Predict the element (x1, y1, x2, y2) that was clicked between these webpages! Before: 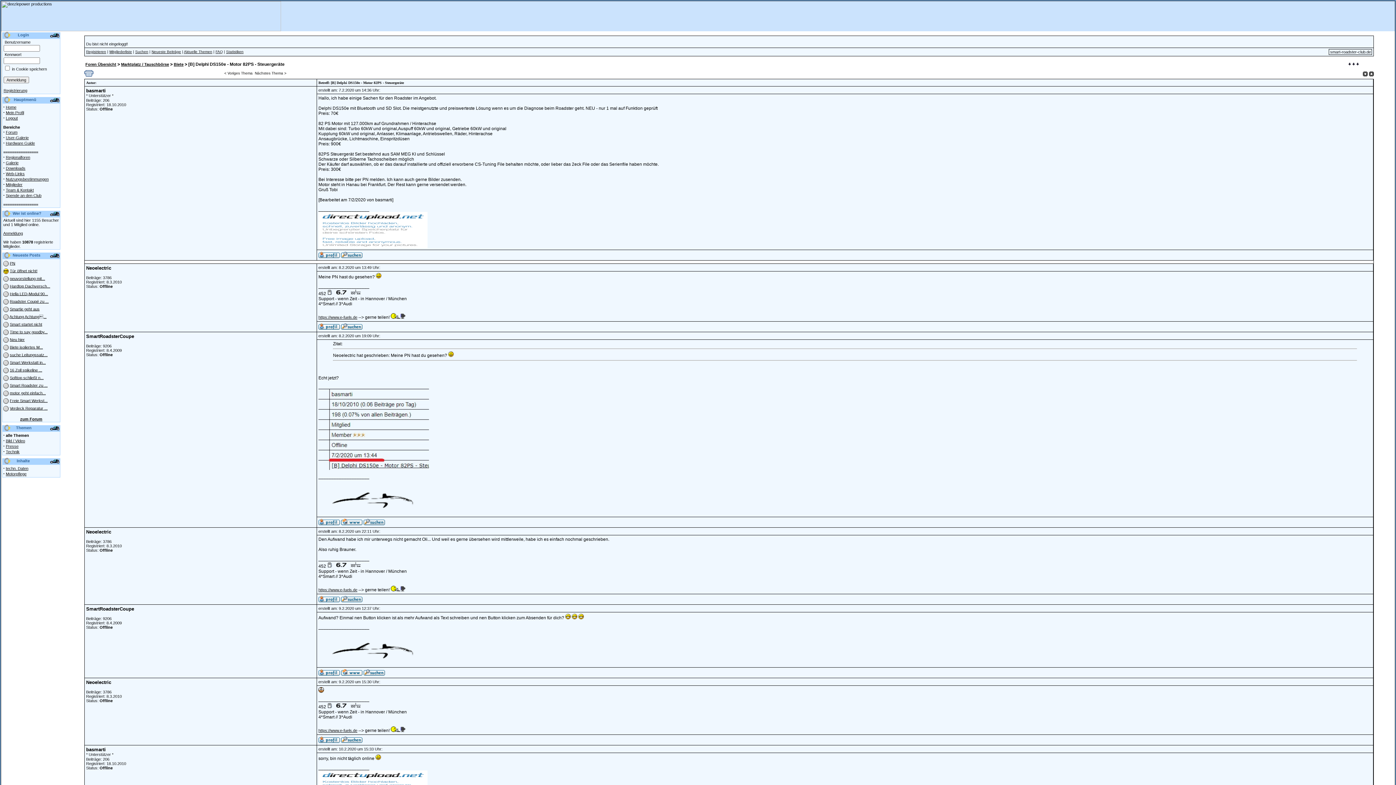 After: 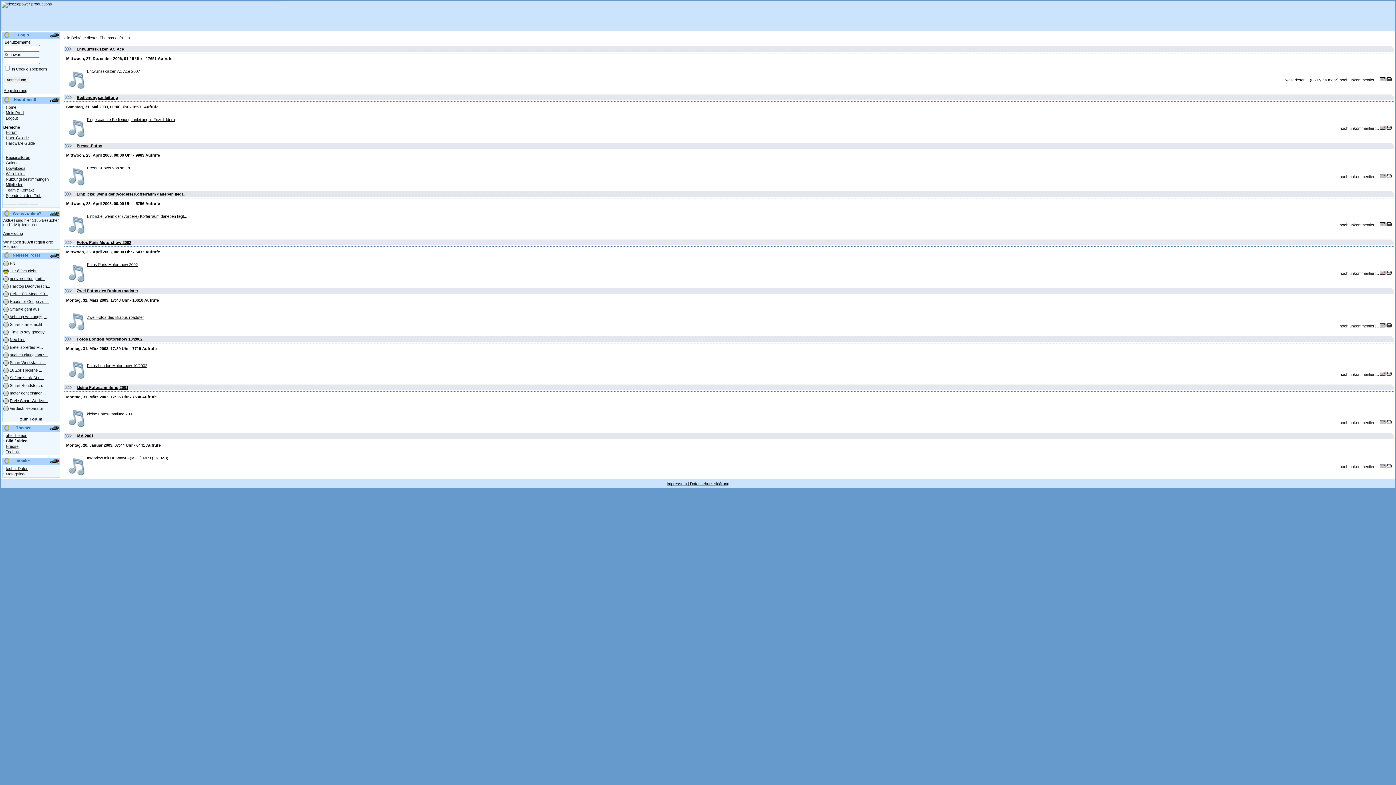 Action: bbox: (5, 438, 25, 443) label: Bild / Video